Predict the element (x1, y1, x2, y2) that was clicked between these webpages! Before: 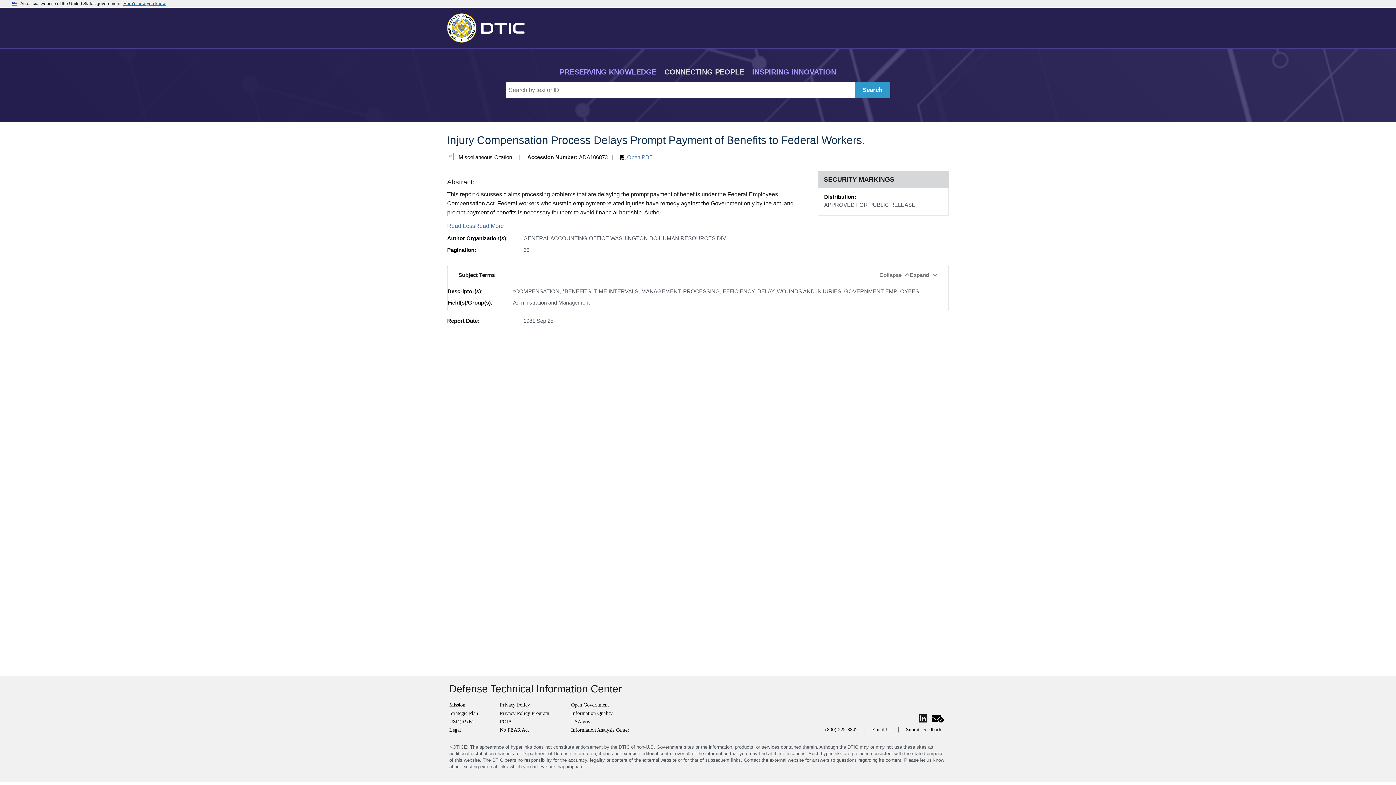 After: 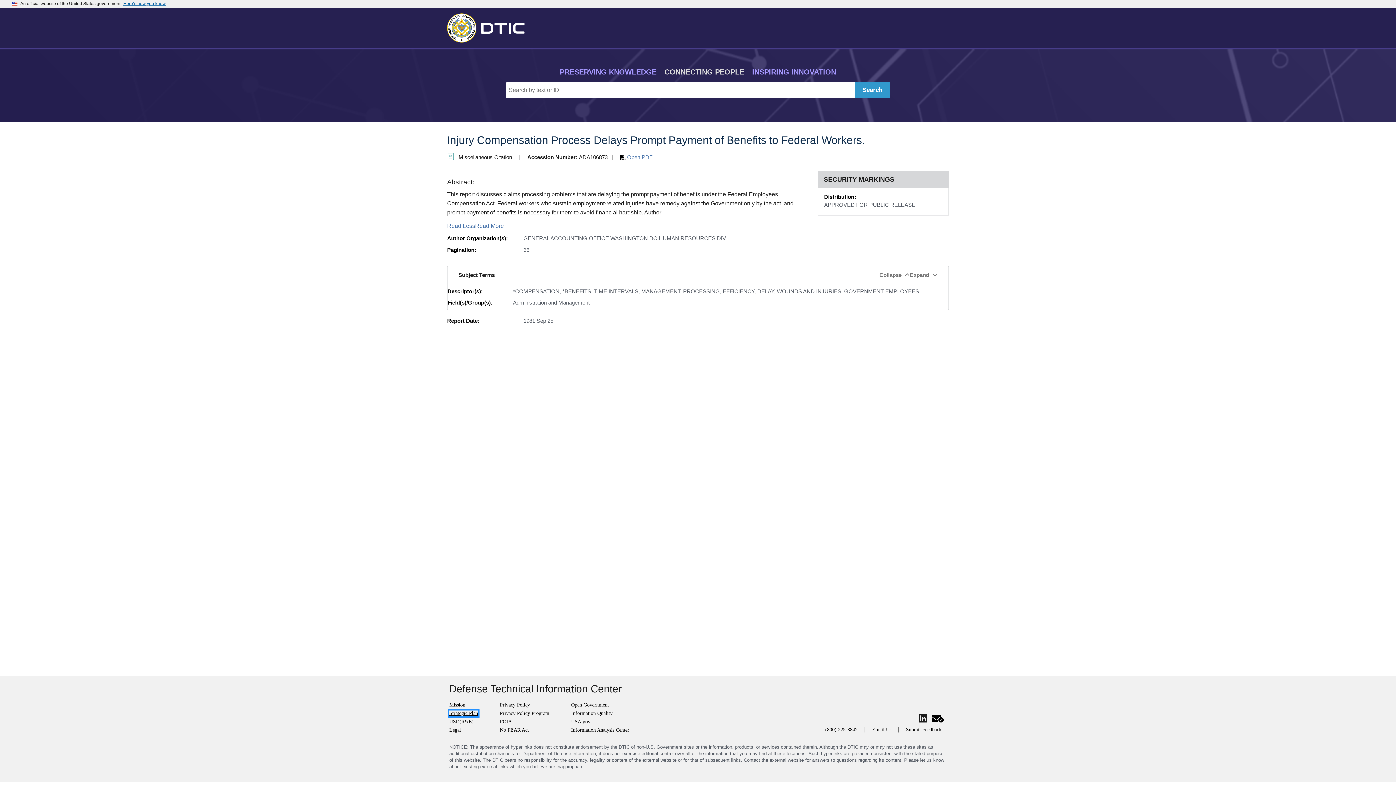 Action: label: Strategic Plan bbox: (449, 710, 478, 716)